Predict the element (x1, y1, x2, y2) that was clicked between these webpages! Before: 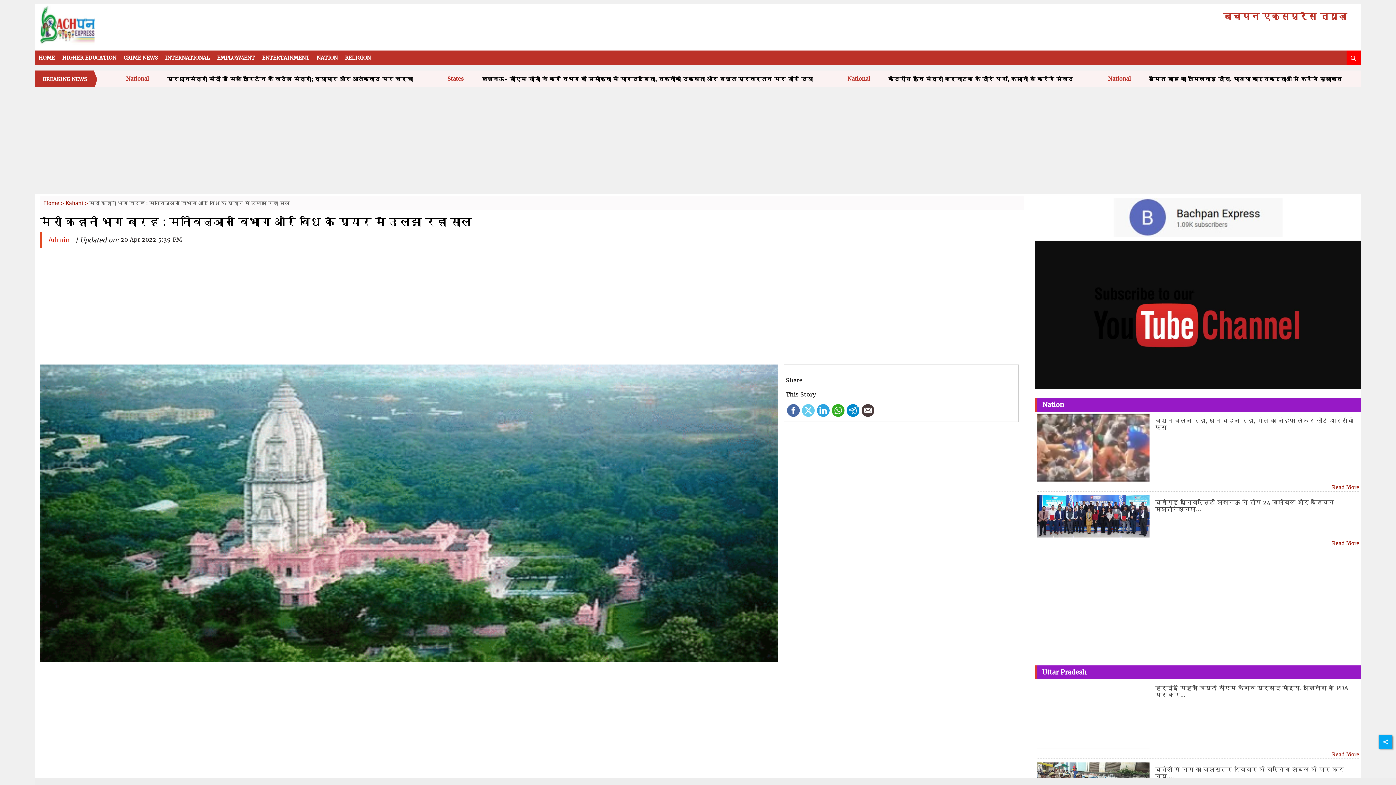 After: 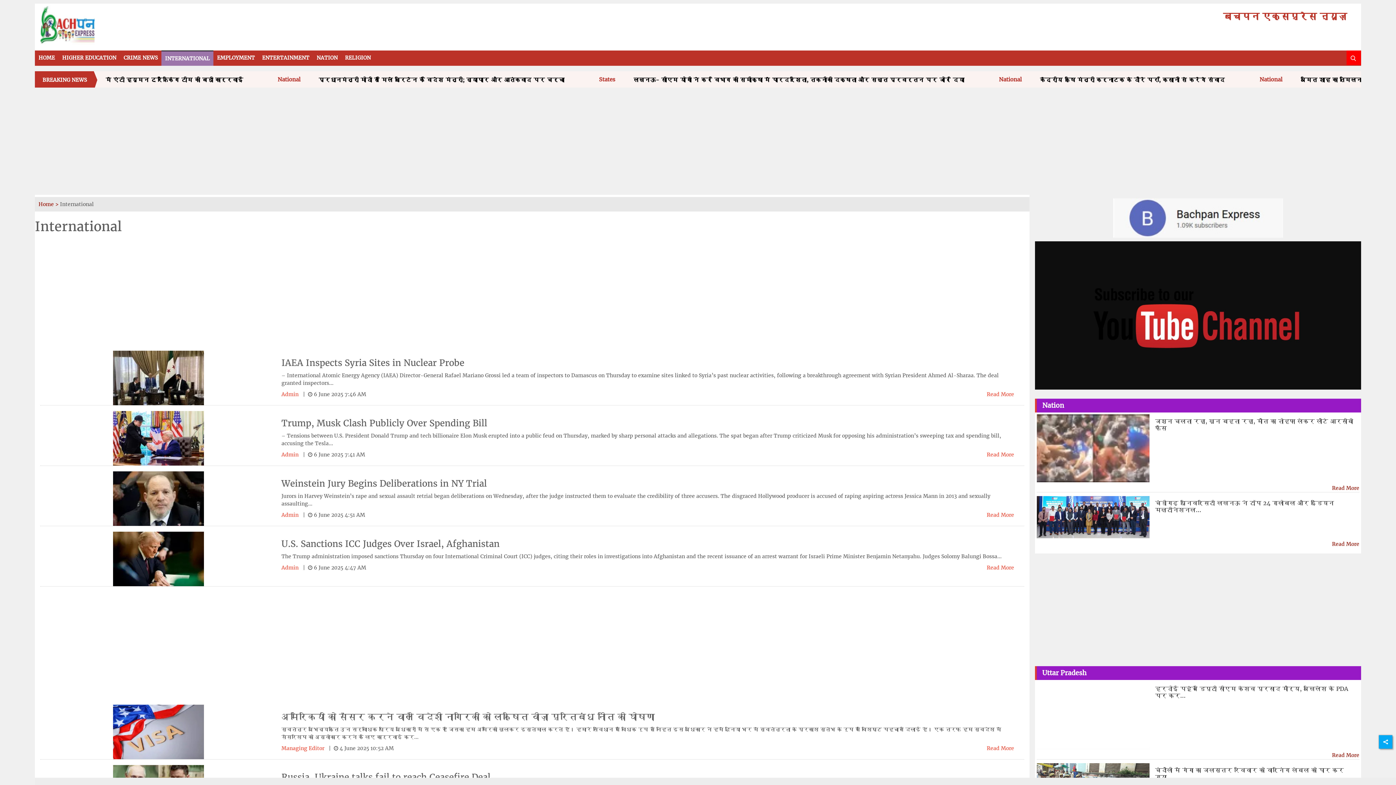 Action: bbox: (161, 50, 213, 65) label: INTERNATIONAL